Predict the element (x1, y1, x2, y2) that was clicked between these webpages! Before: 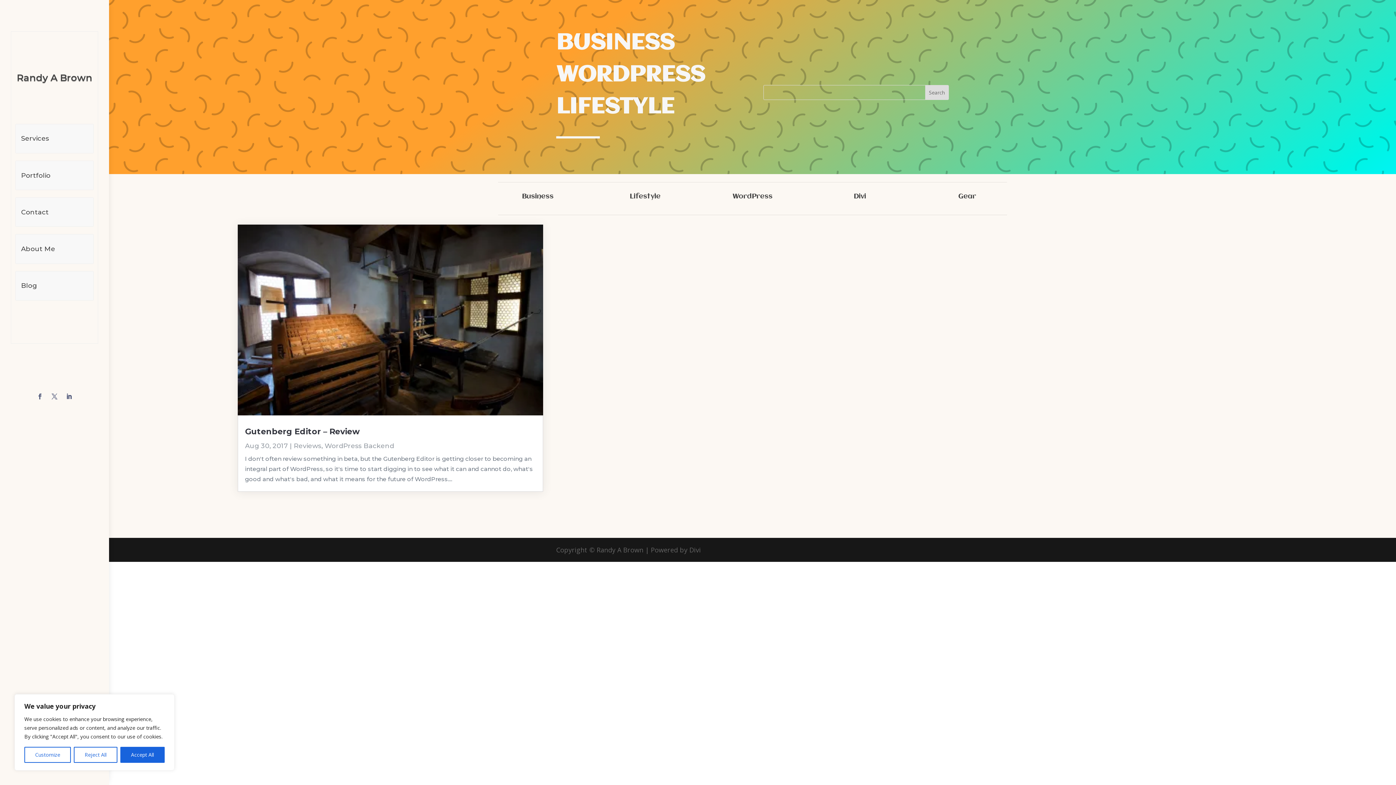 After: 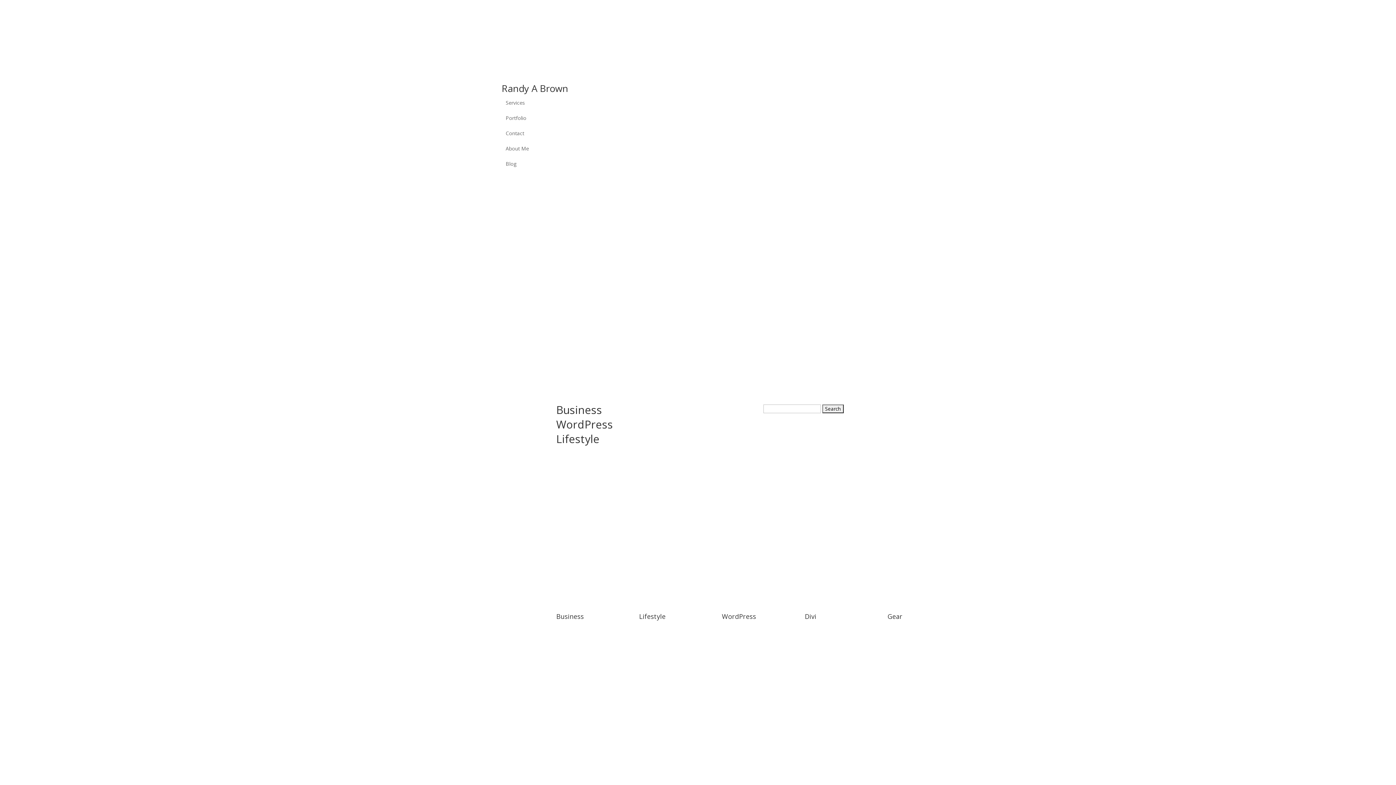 Action: label: Reviews bbox: (293, 442, 321, 450)